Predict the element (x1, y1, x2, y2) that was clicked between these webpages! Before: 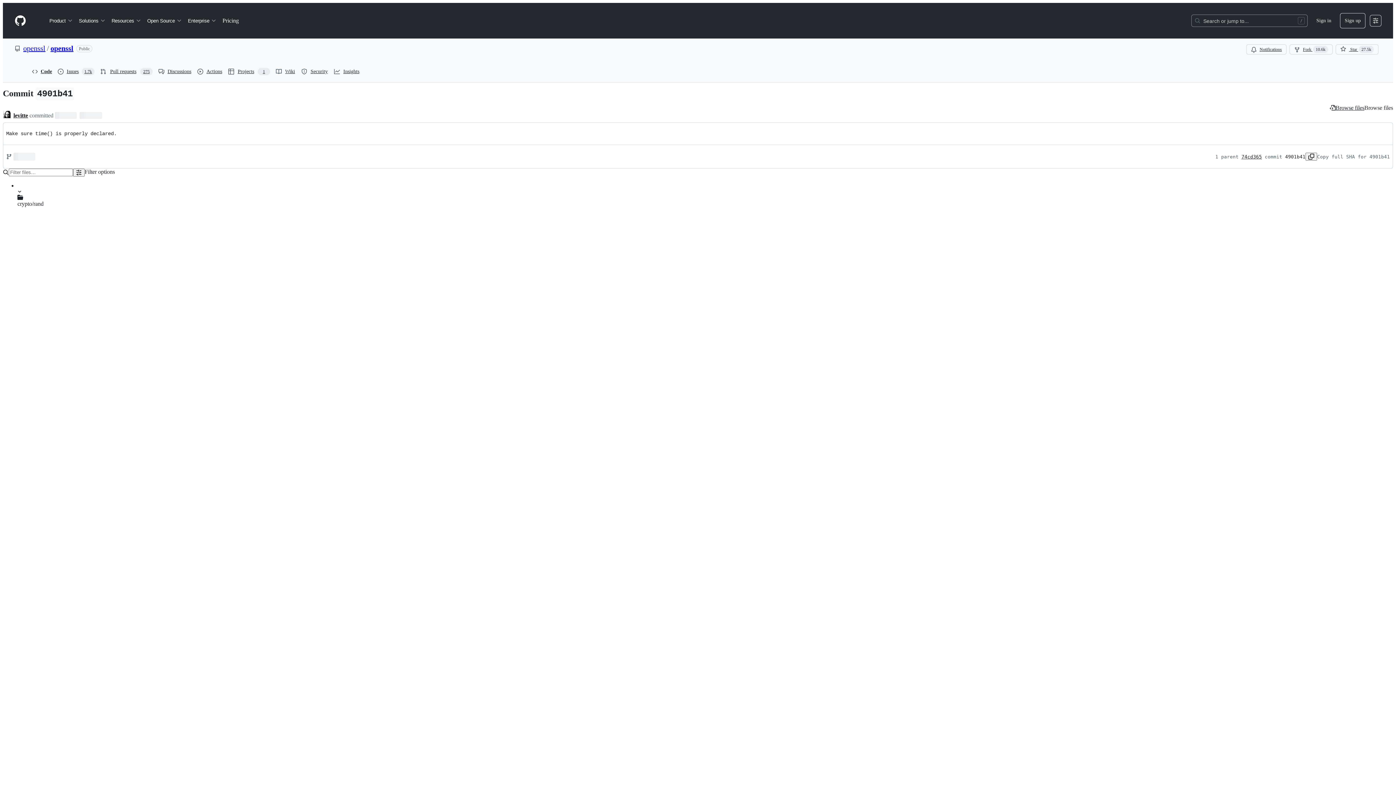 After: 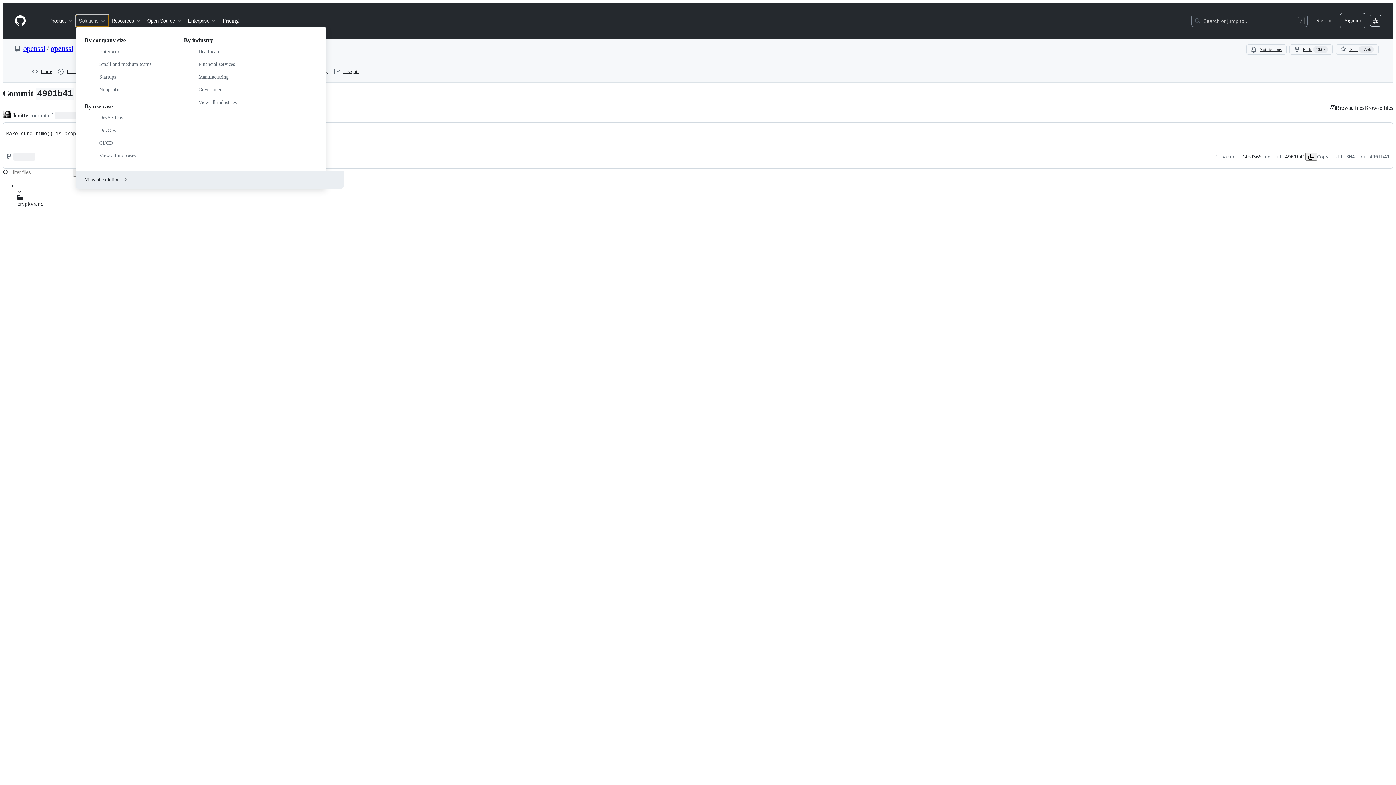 Action: label: Solutions bbox: (76, 14, 108, 26)